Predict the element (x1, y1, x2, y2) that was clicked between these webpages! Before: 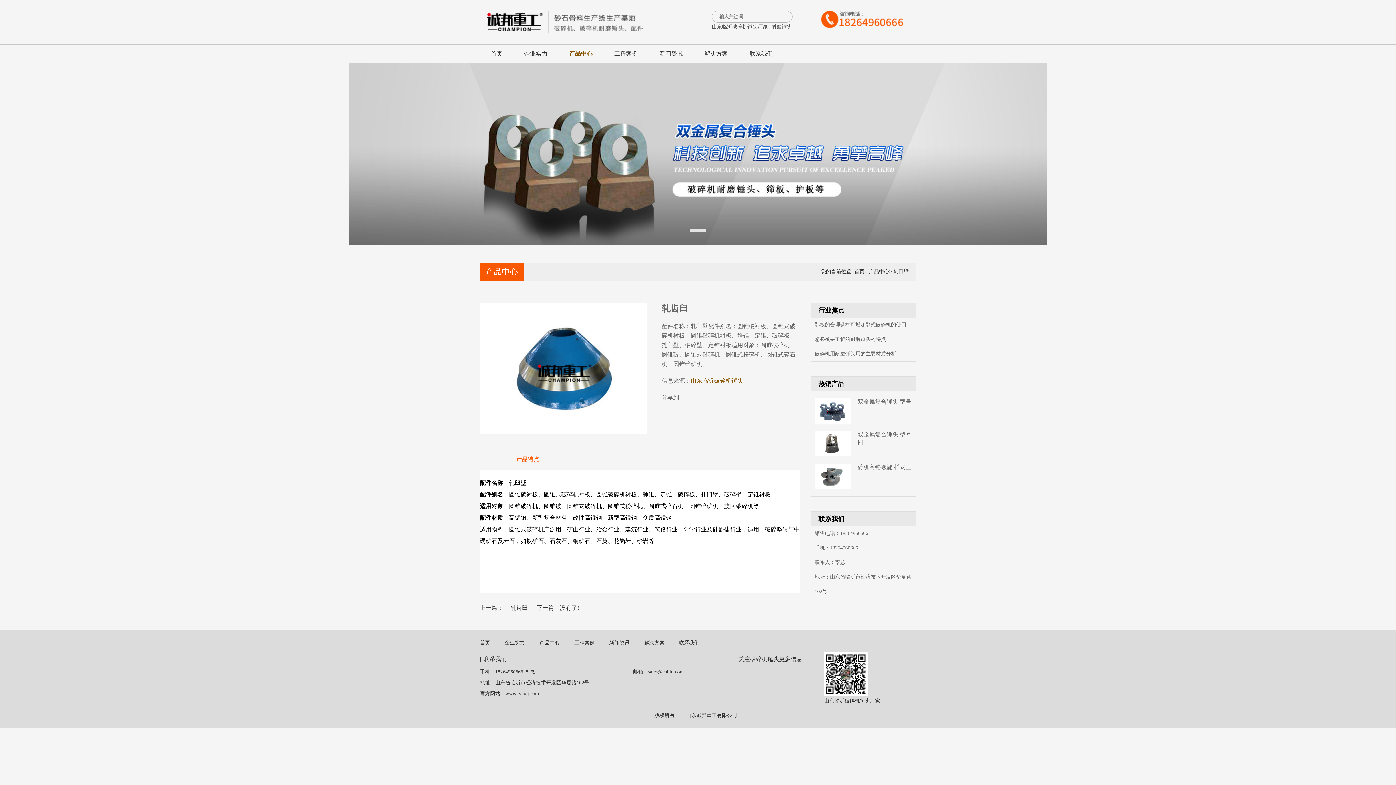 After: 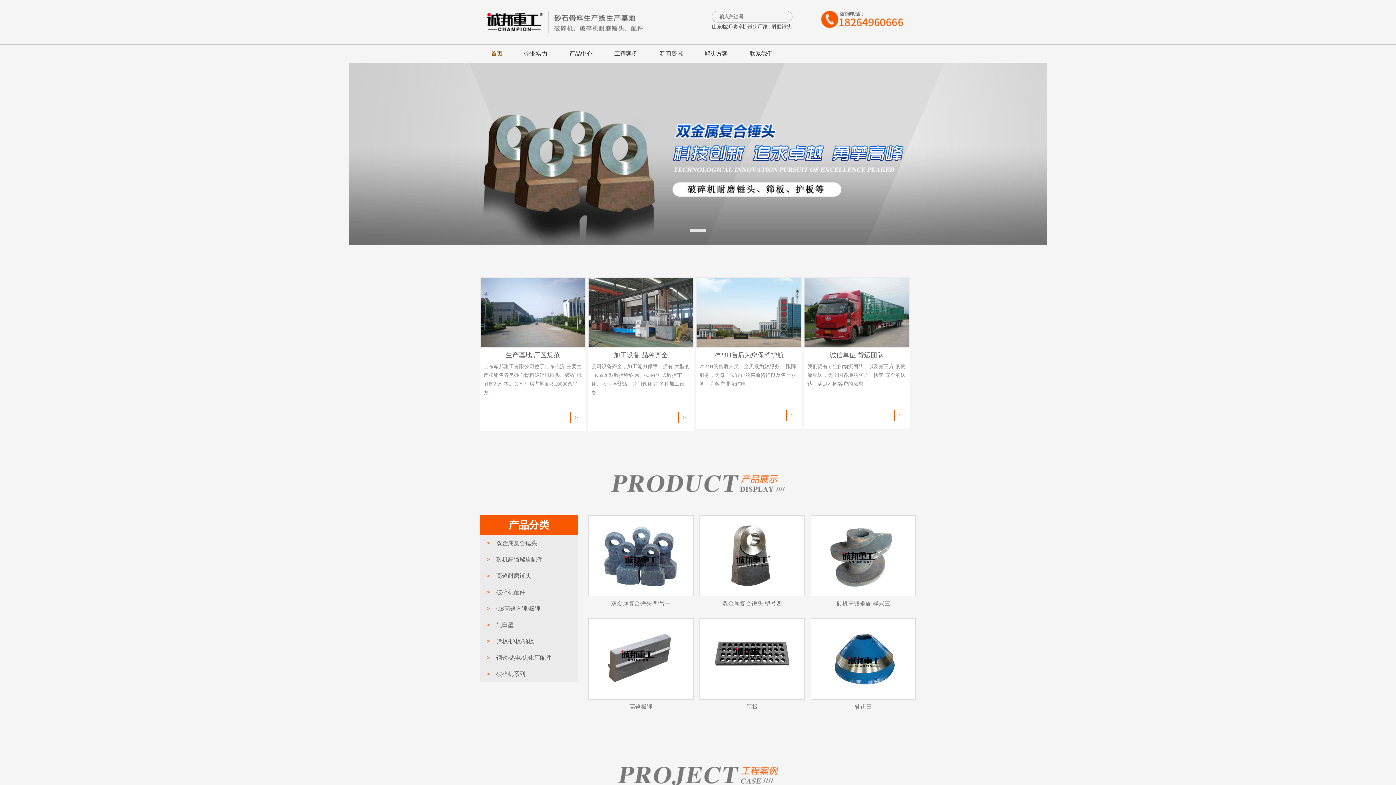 Action: bbox: (490, 50, 502, 56) label: 首页